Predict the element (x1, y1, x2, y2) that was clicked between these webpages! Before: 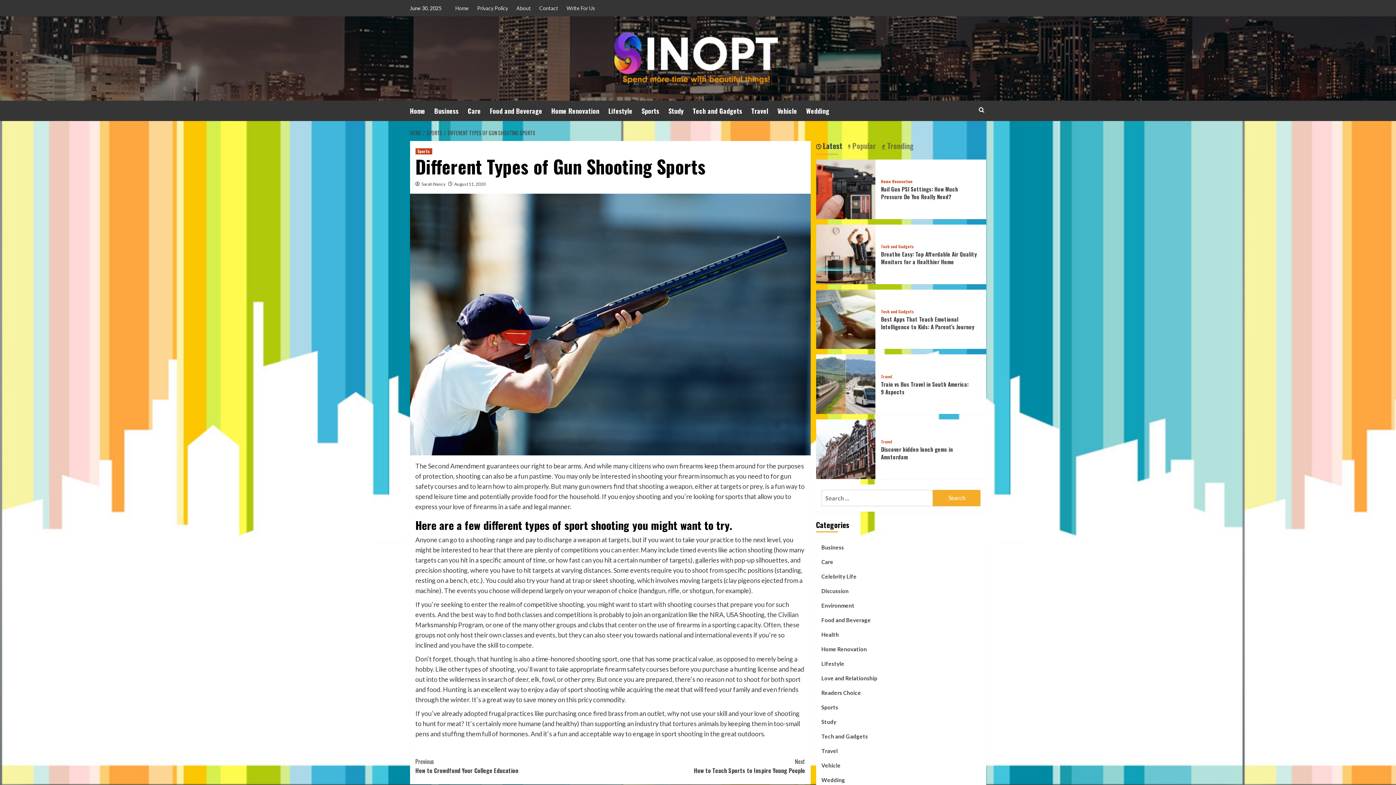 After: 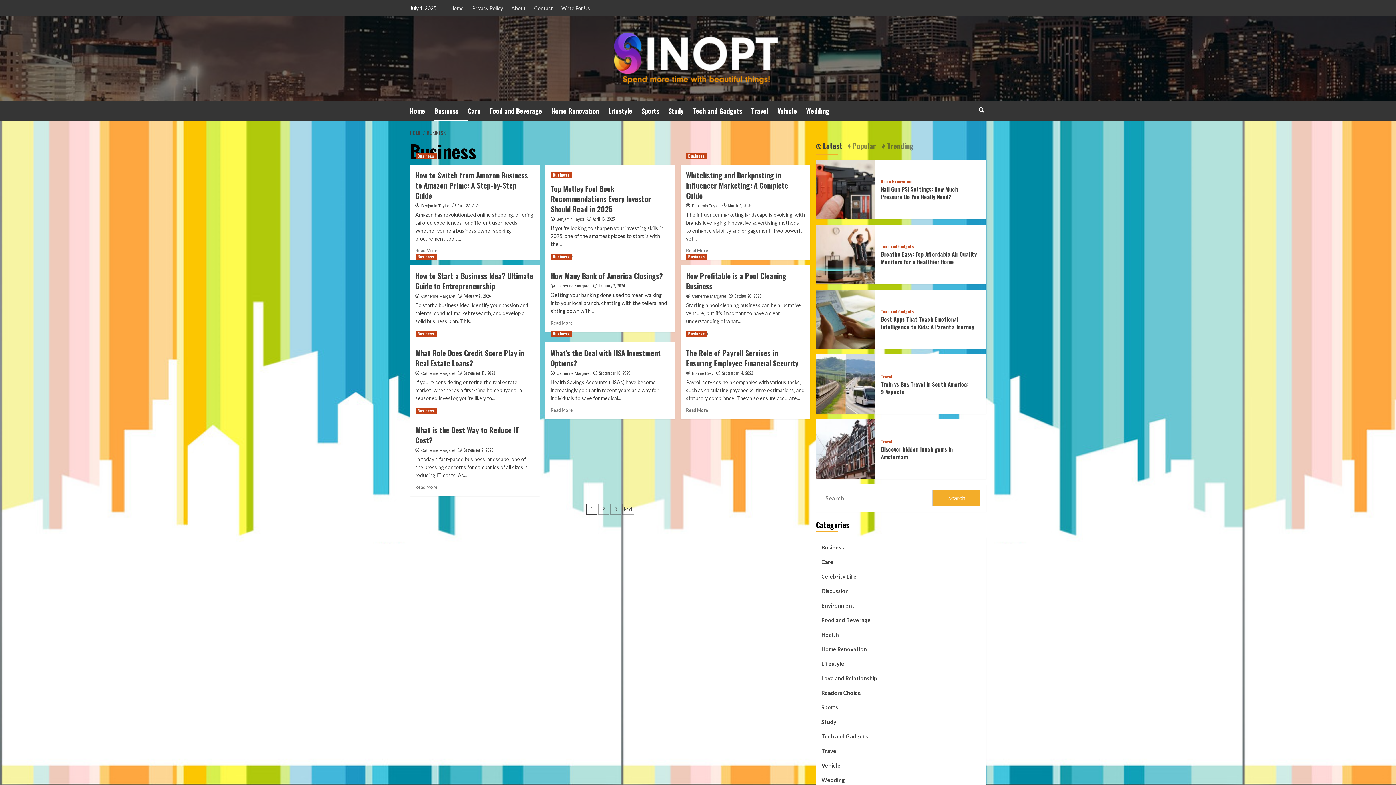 Action: label: Business bbox: (821, 543, 844, 557)